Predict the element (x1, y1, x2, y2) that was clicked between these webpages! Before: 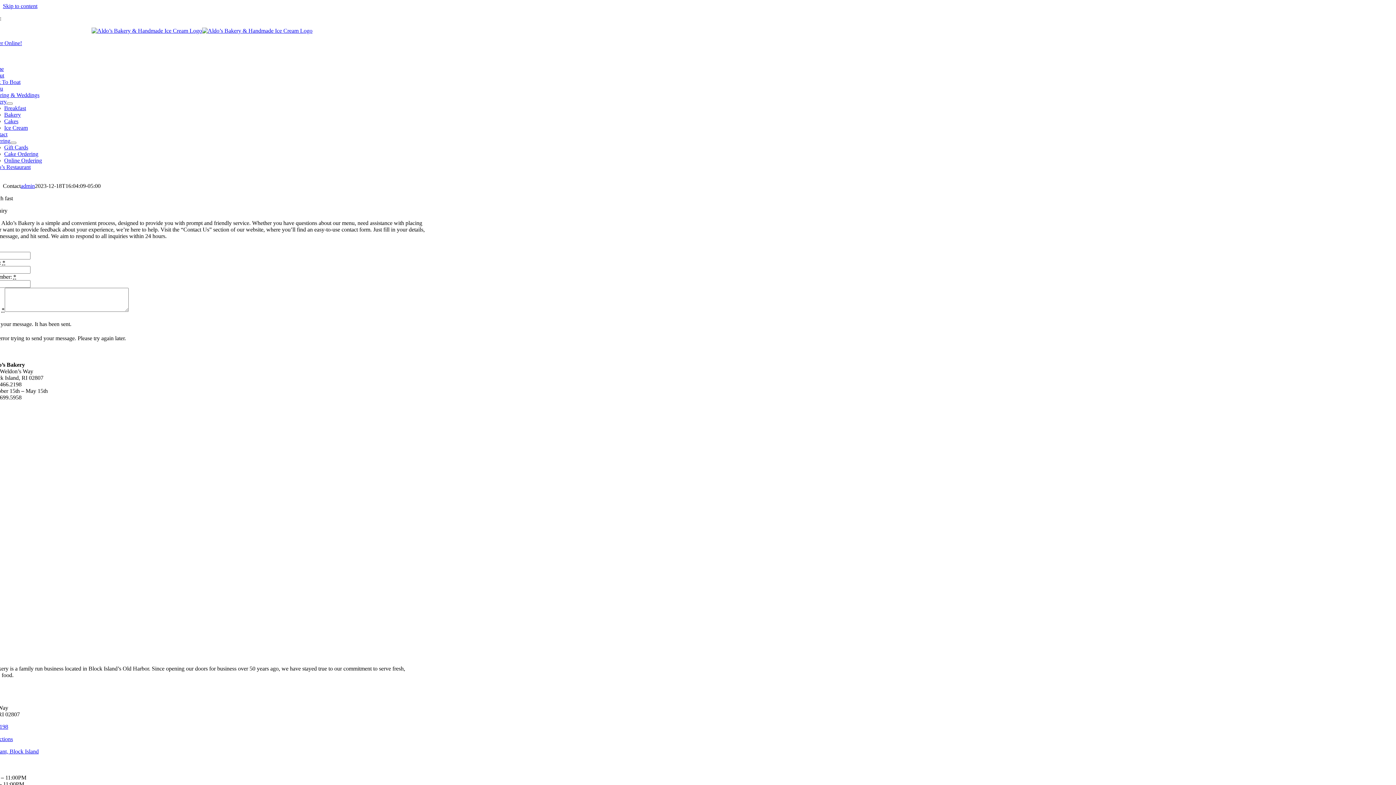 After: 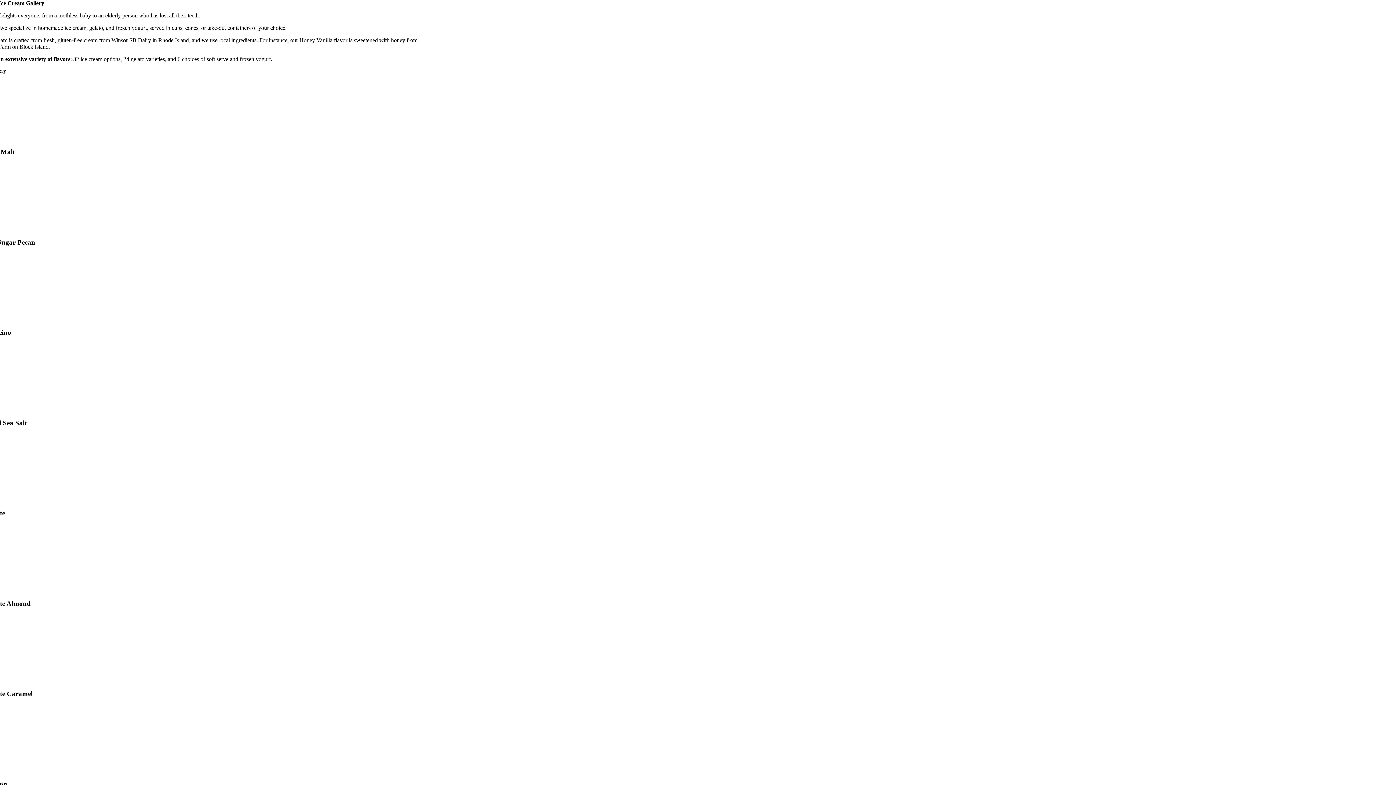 Action: label: Ice Cream bbox: (4, 124, 27, 130)